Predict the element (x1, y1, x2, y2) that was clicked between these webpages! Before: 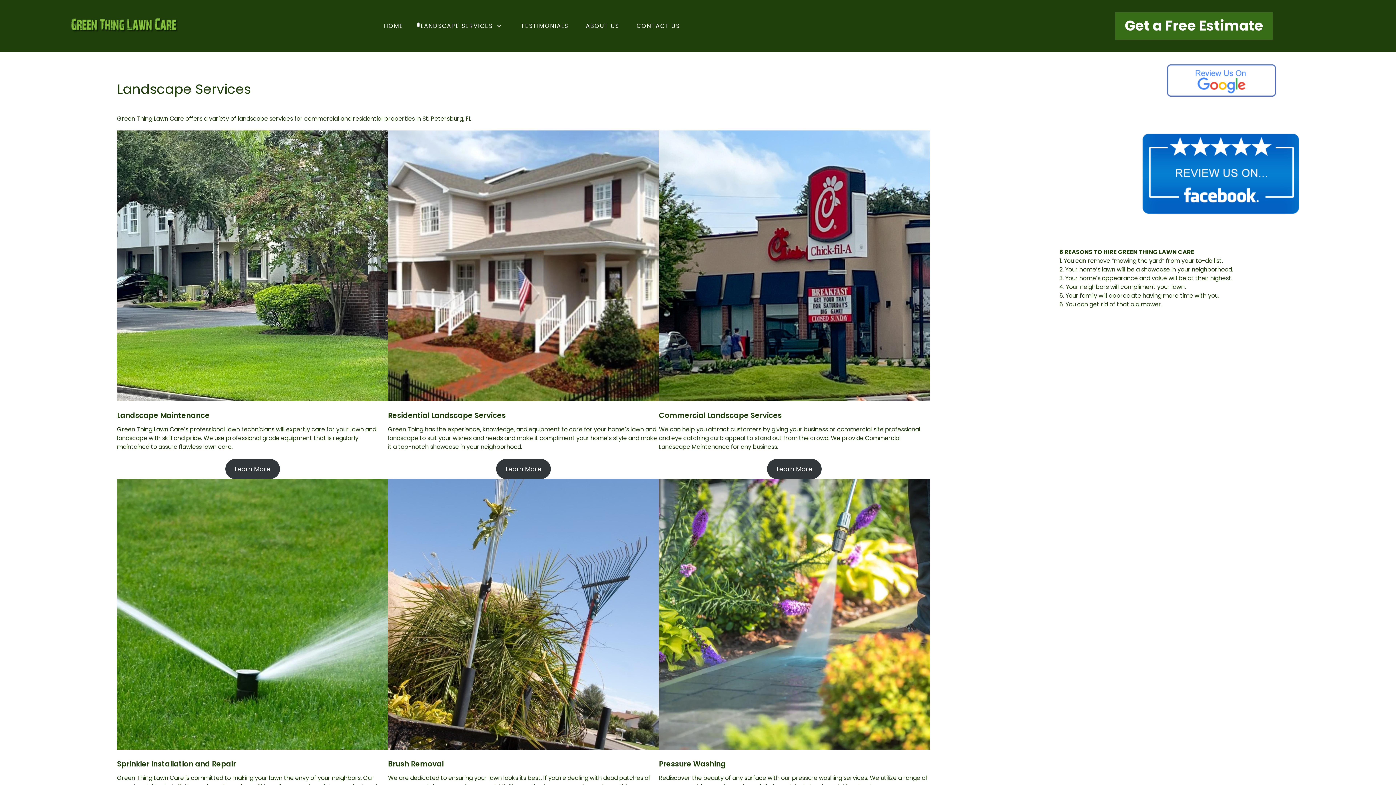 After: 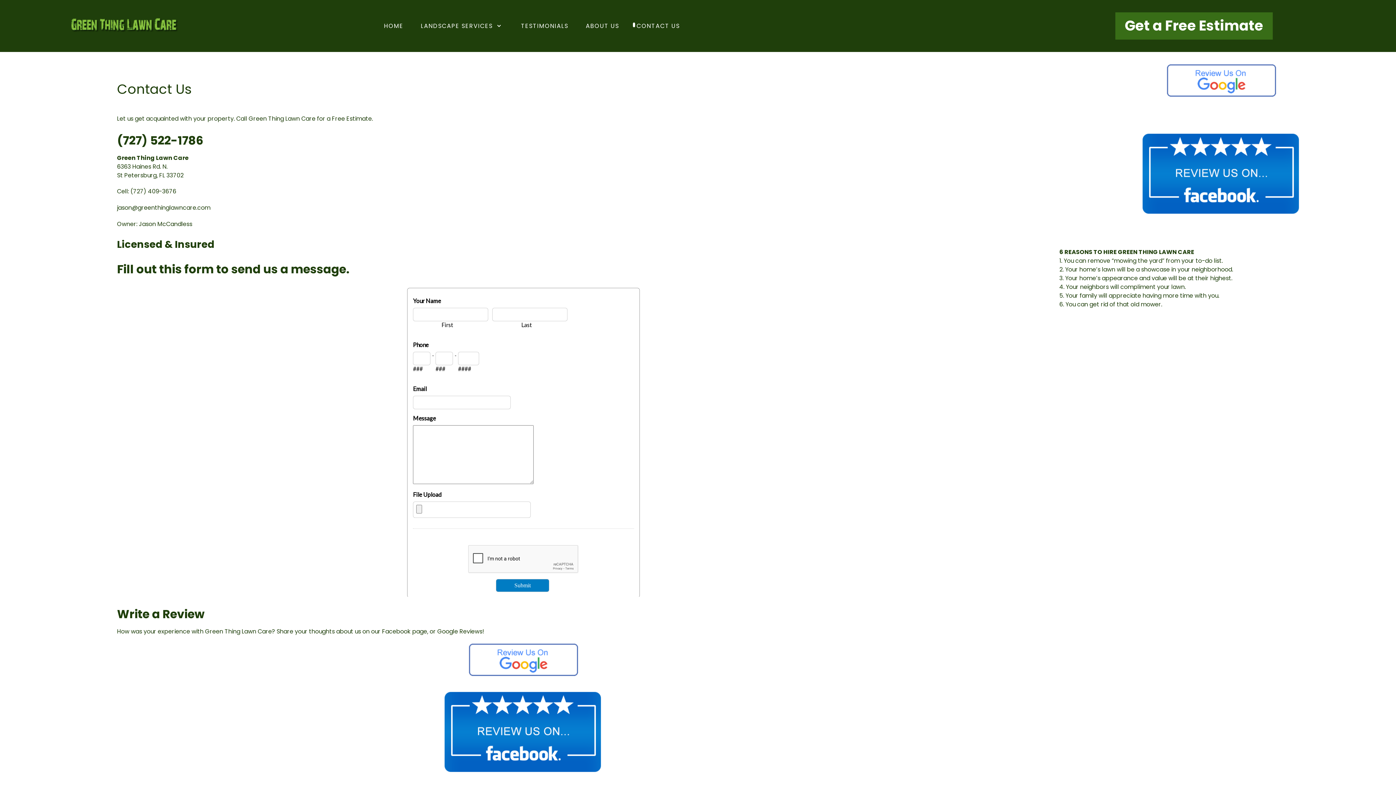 Action: bbox: (628, 17, 688, 34) label: CONTACT US